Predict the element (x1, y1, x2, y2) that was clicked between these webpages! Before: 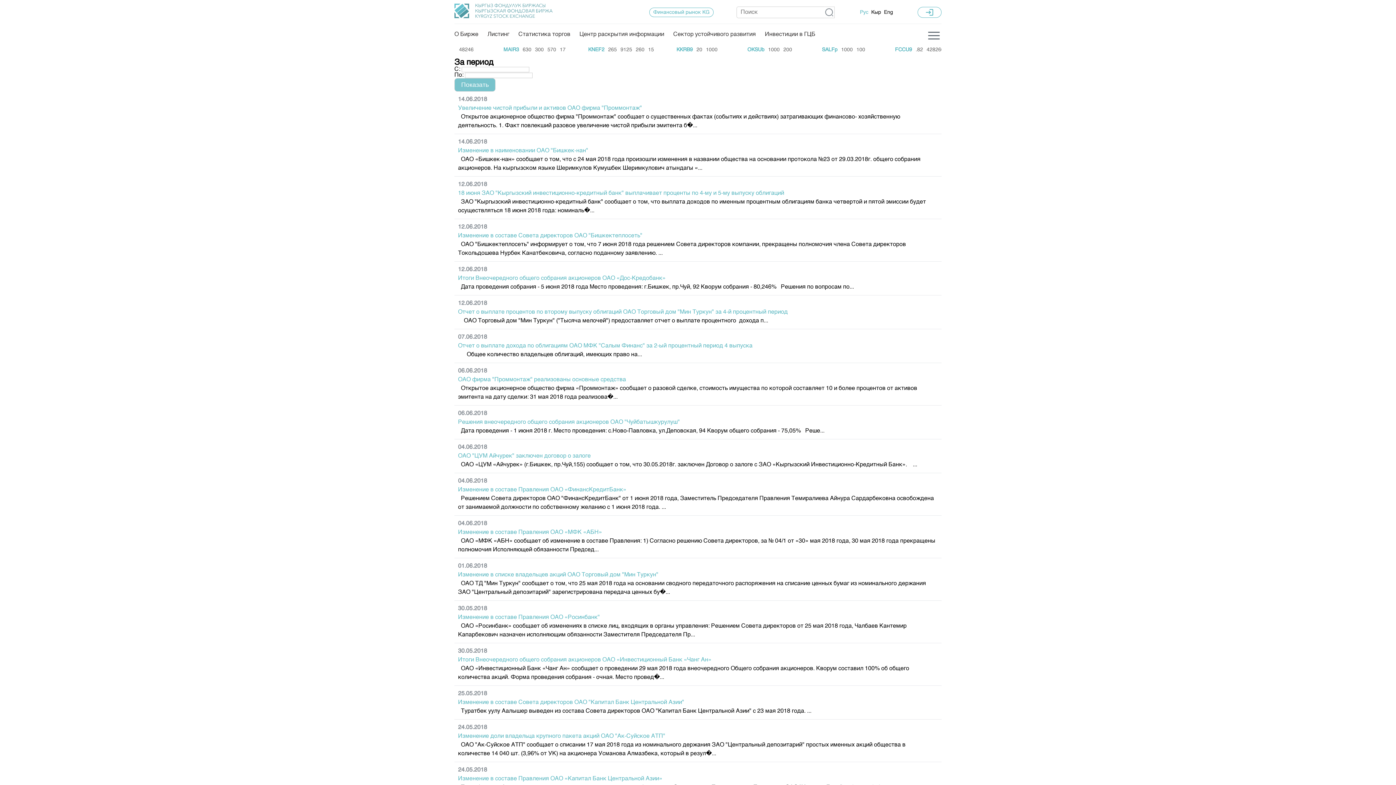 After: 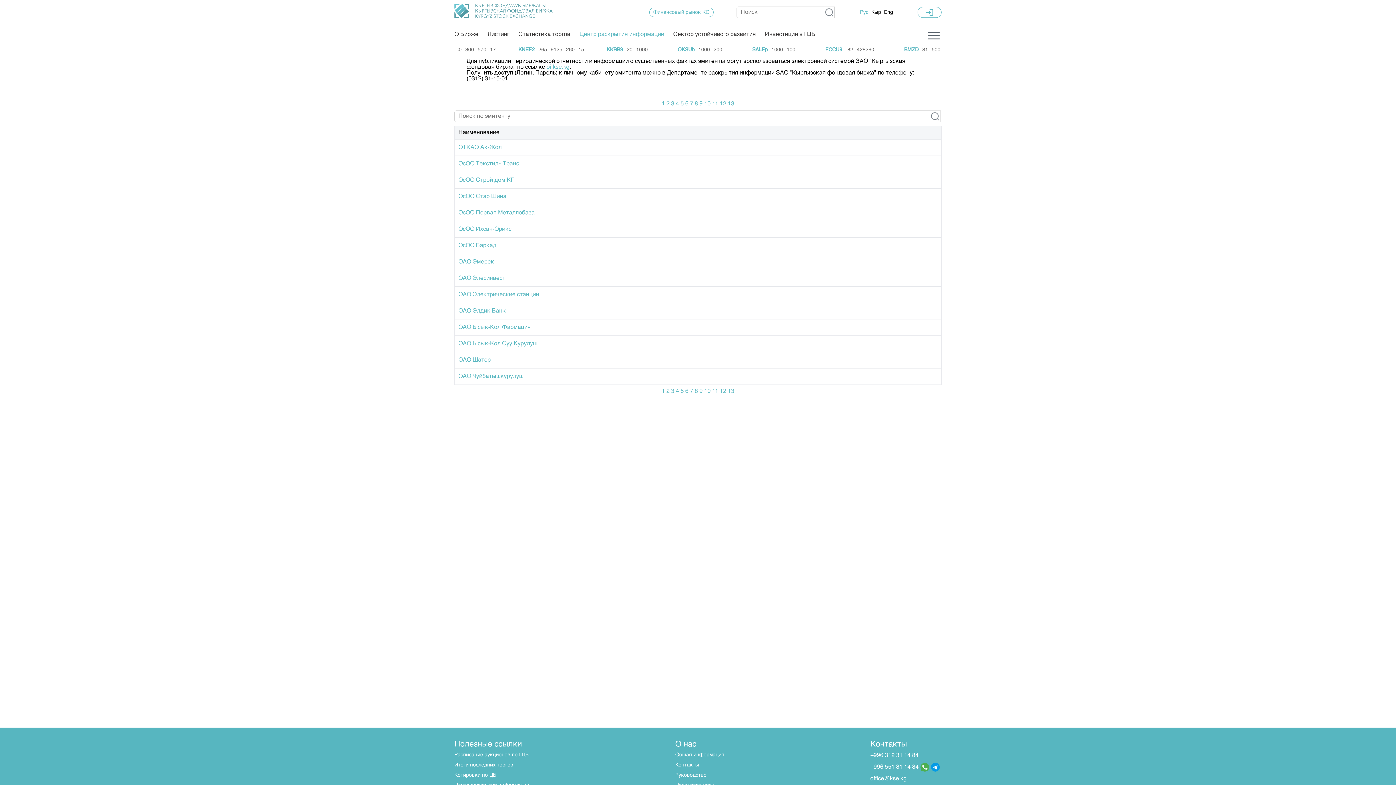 Action: bbox: (579, 29, 664, 43) label: Центр раскрытия информации